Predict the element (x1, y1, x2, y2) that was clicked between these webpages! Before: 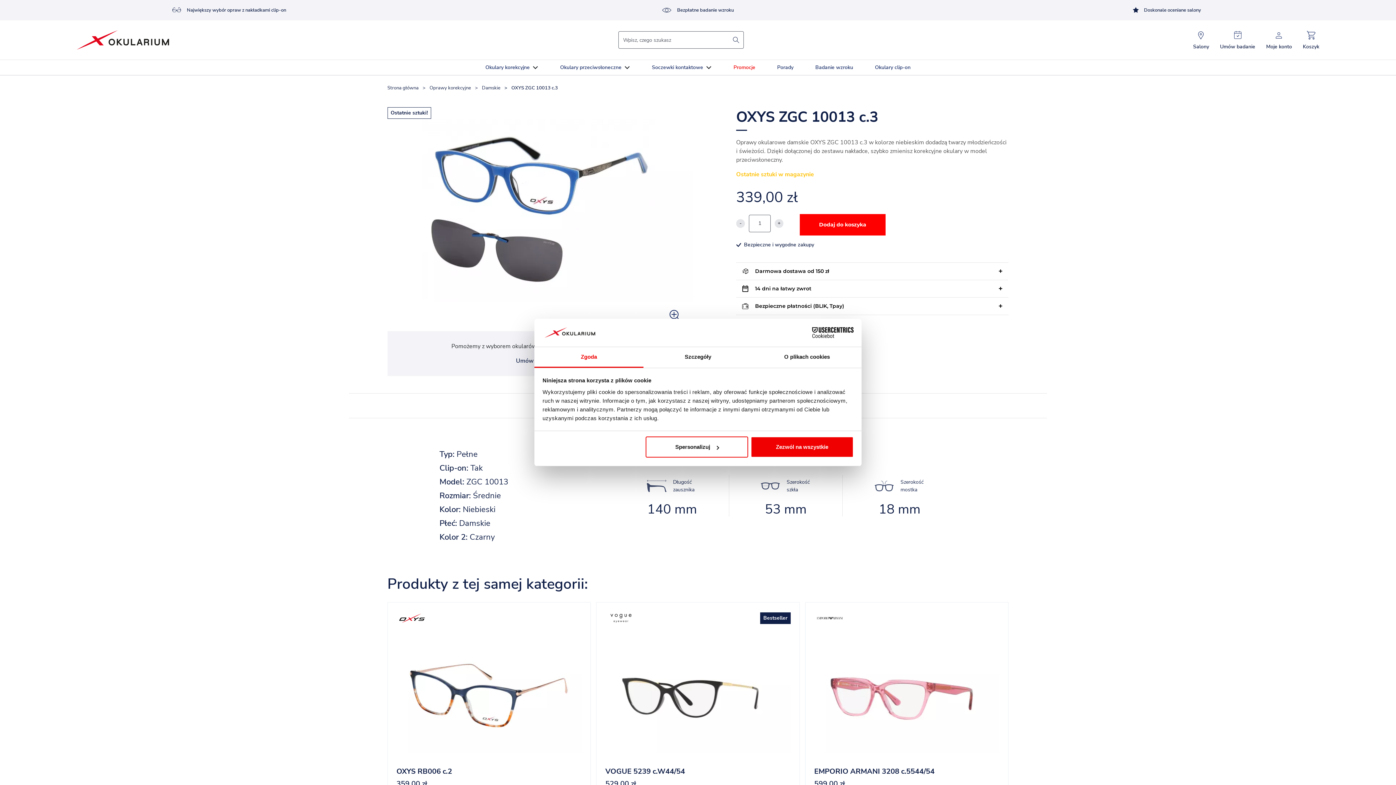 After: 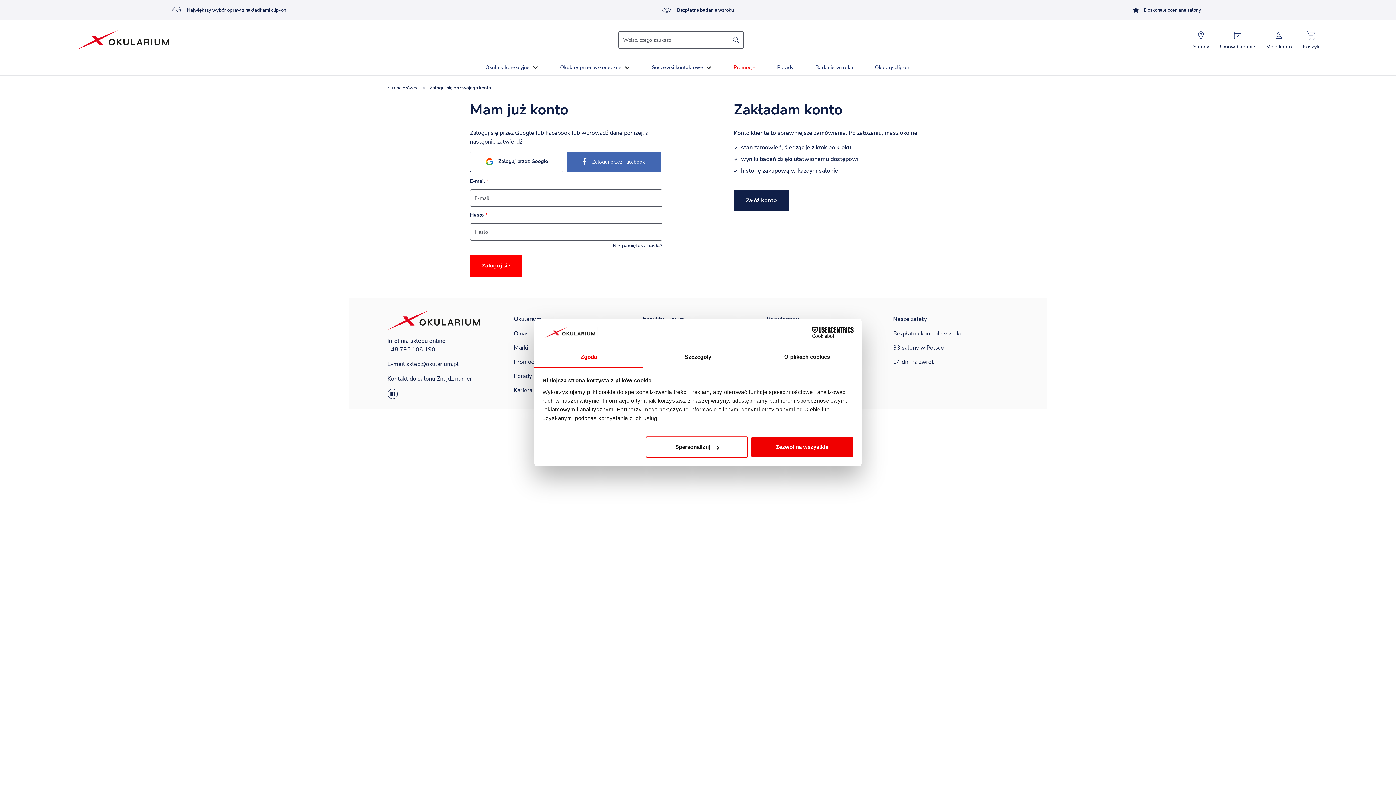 Action: label: Moje konto bbox: (1266, 29, 1292, 50)